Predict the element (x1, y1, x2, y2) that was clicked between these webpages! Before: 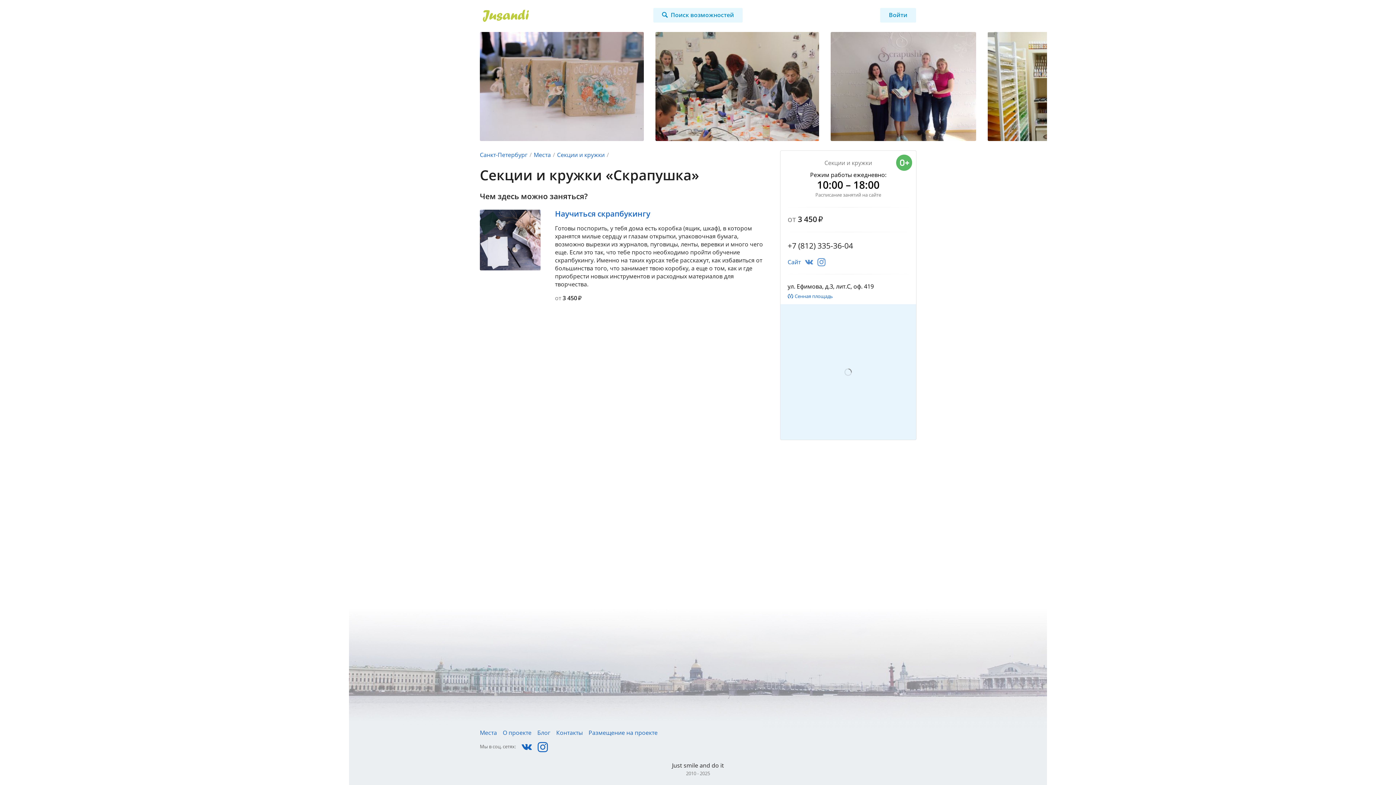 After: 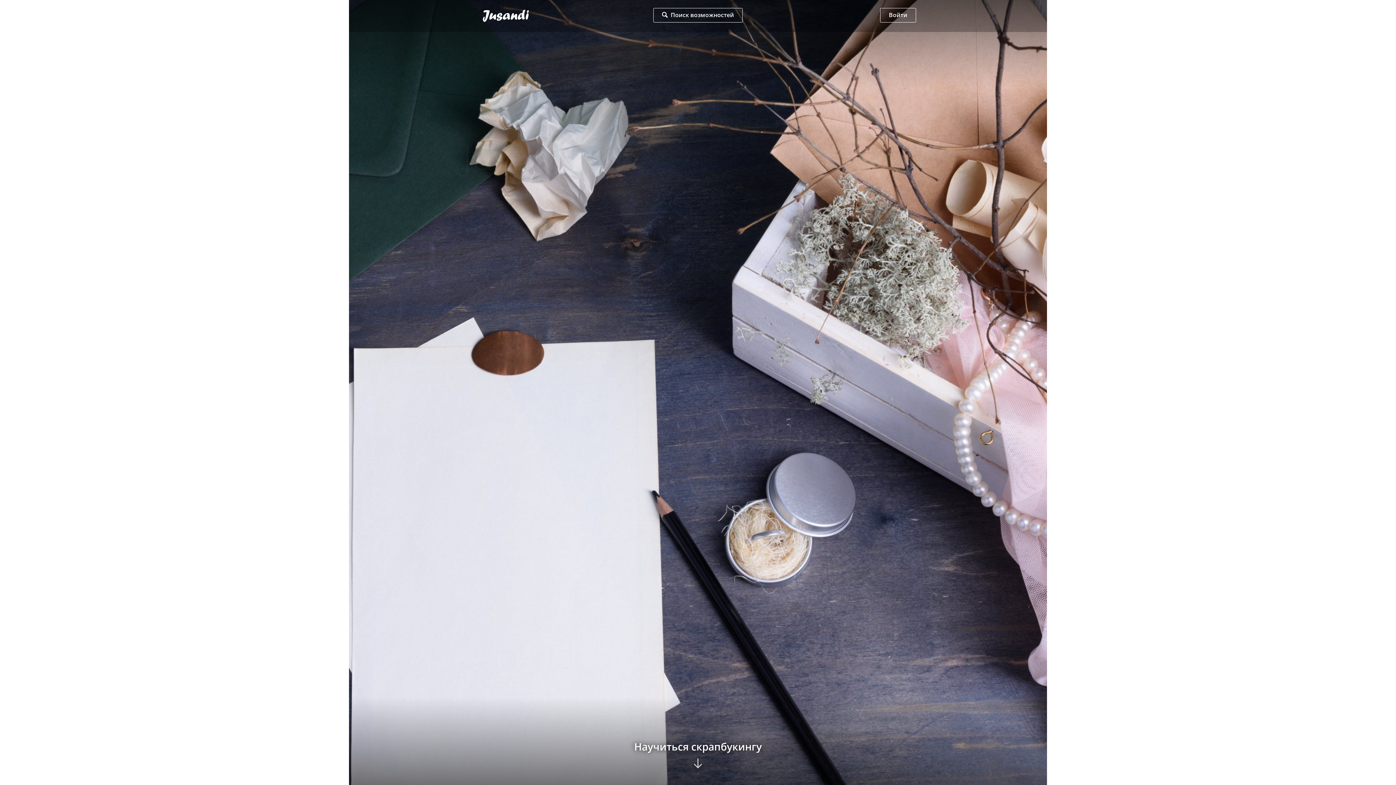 Action: bbox: (555, 208, 650, 218) label: Научиться скрапбукингу